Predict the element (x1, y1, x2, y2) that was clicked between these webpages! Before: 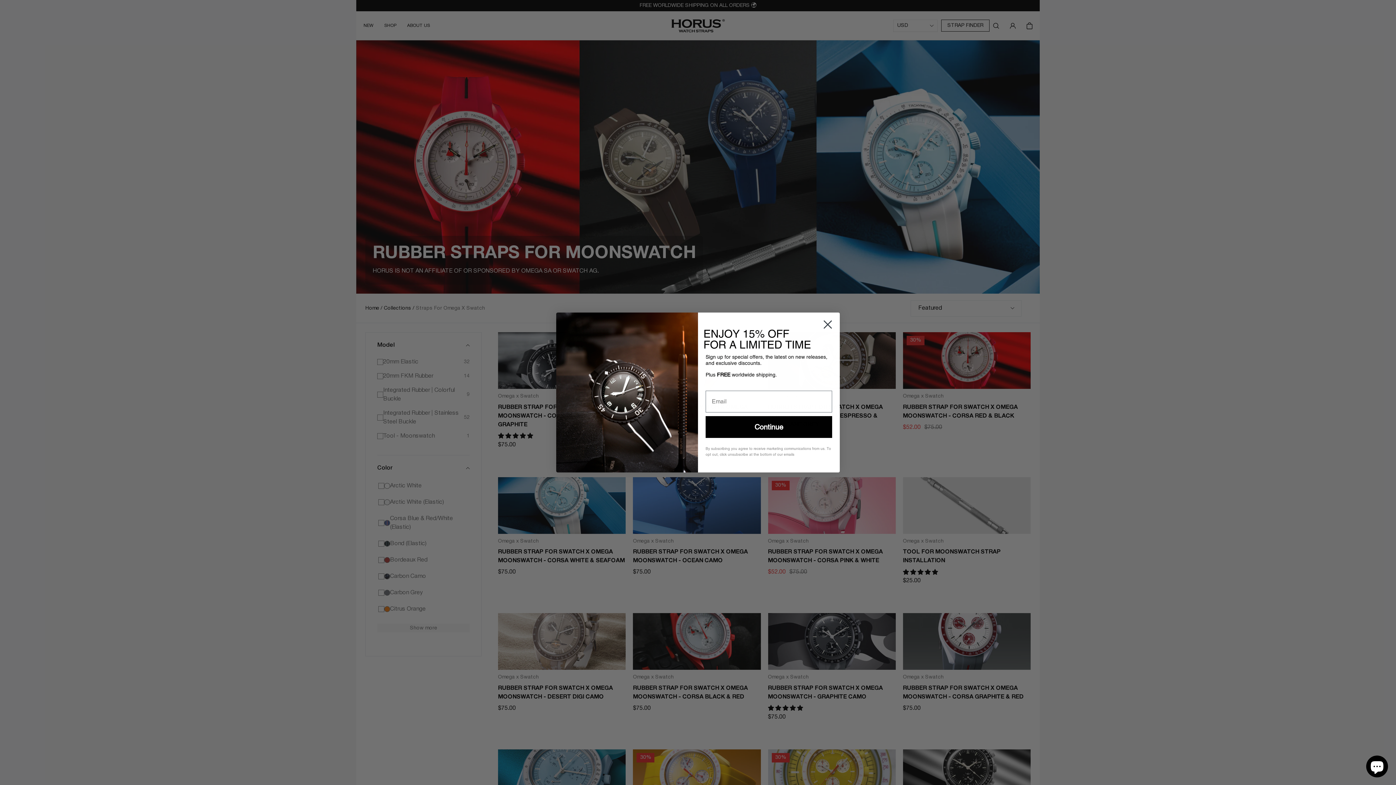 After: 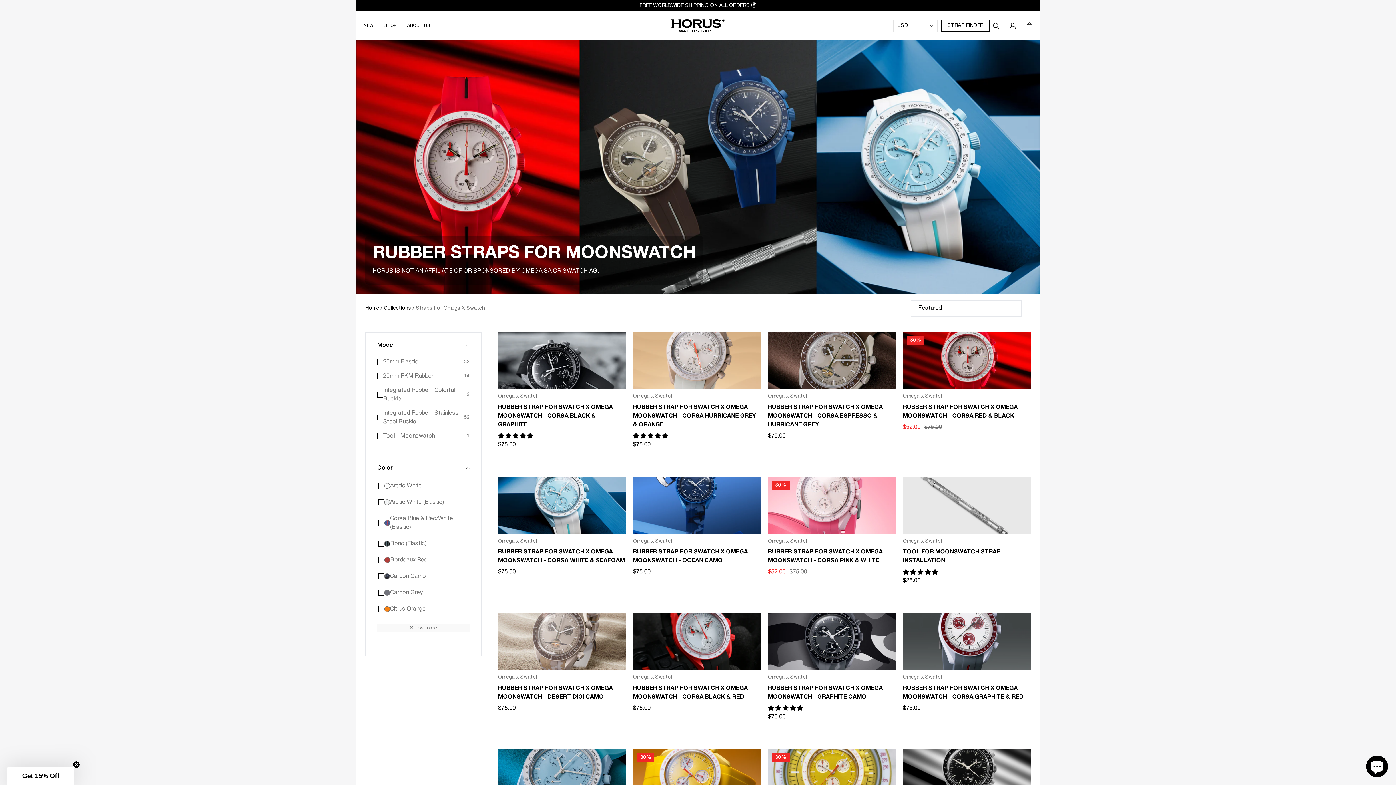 Action: bbox: (818, 315, 837, 333) label: Close dialog